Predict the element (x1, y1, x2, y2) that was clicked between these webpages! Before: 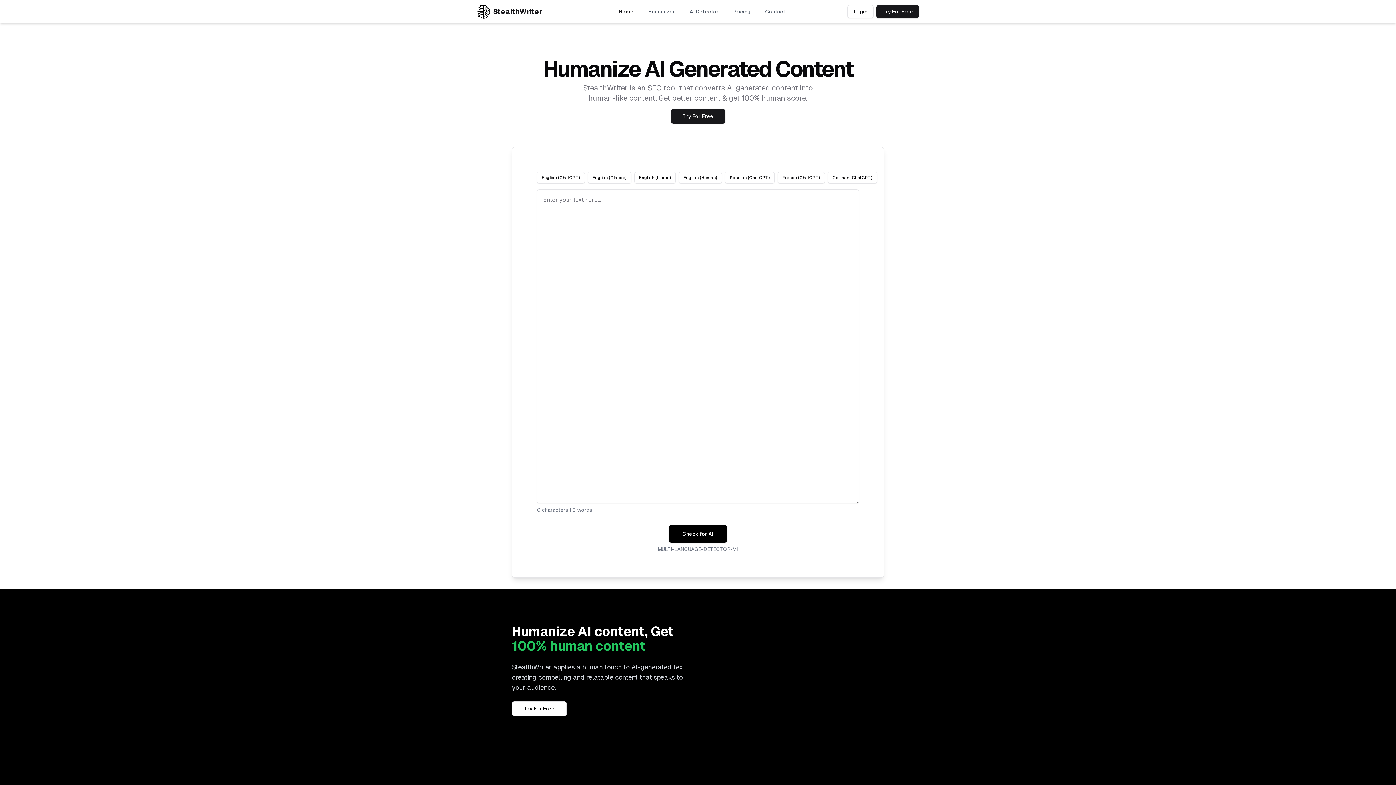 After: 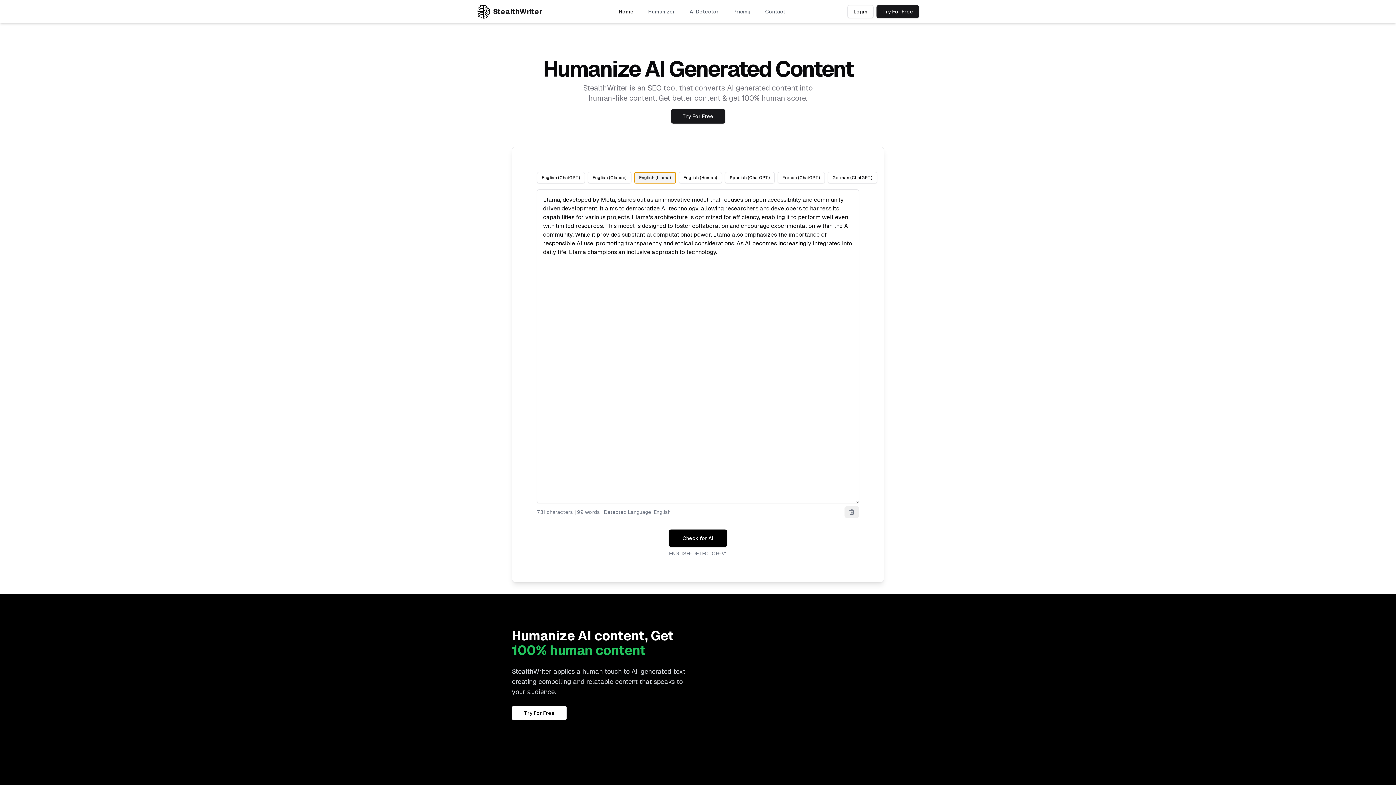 Action: bbox: (634, 172, 676, 183) label: English (Llama)